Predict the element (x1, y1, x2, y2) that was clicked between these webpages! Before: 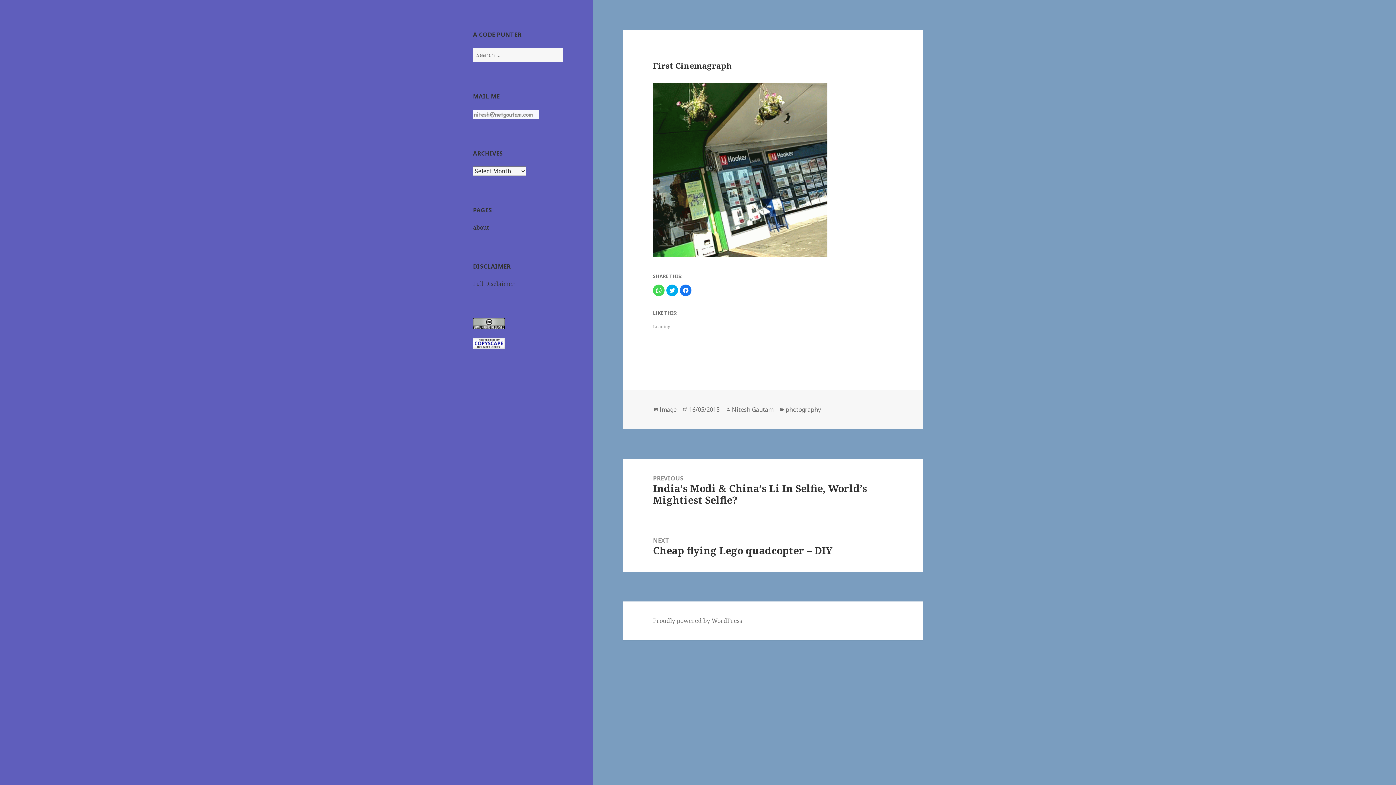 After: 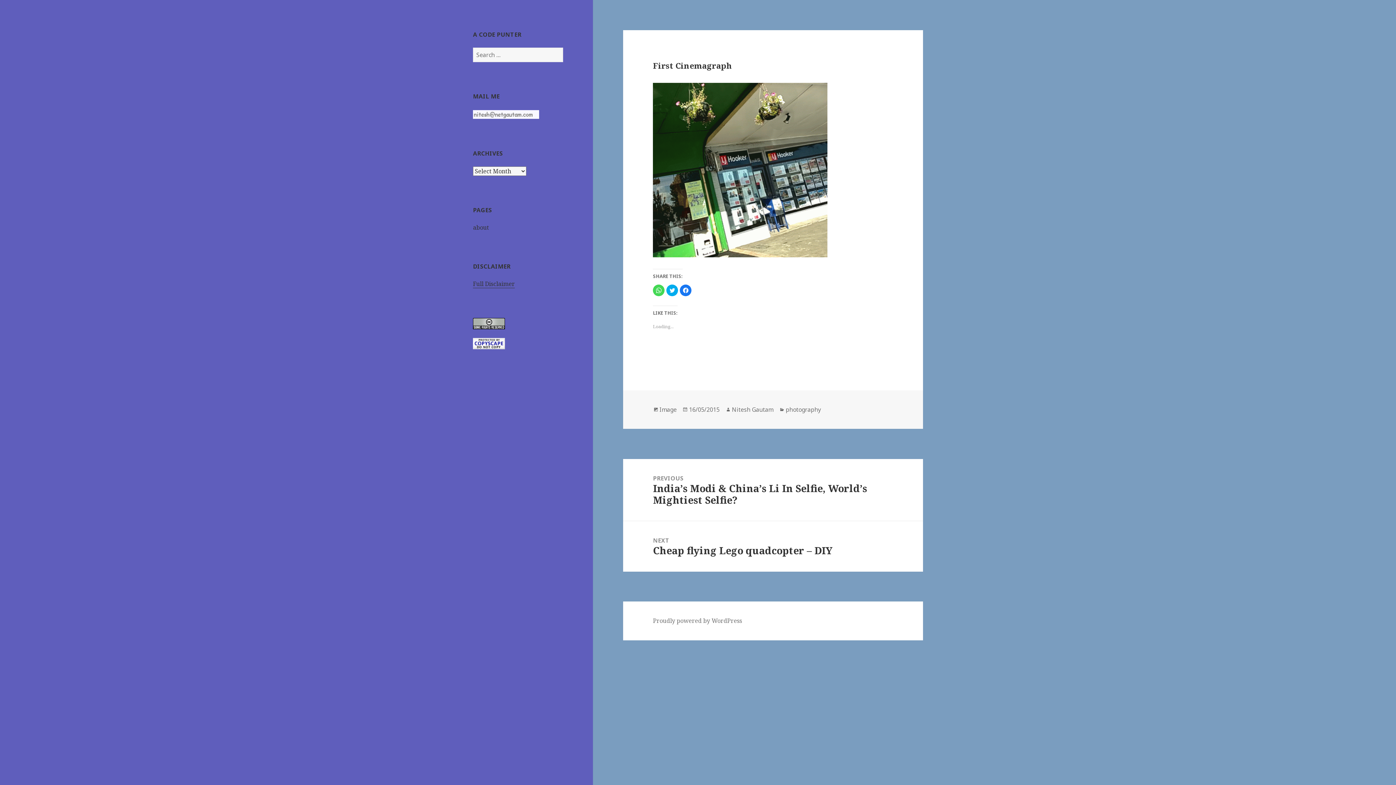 Action: label: 16/05/2015 bbox: (689, 405, 719, 414)